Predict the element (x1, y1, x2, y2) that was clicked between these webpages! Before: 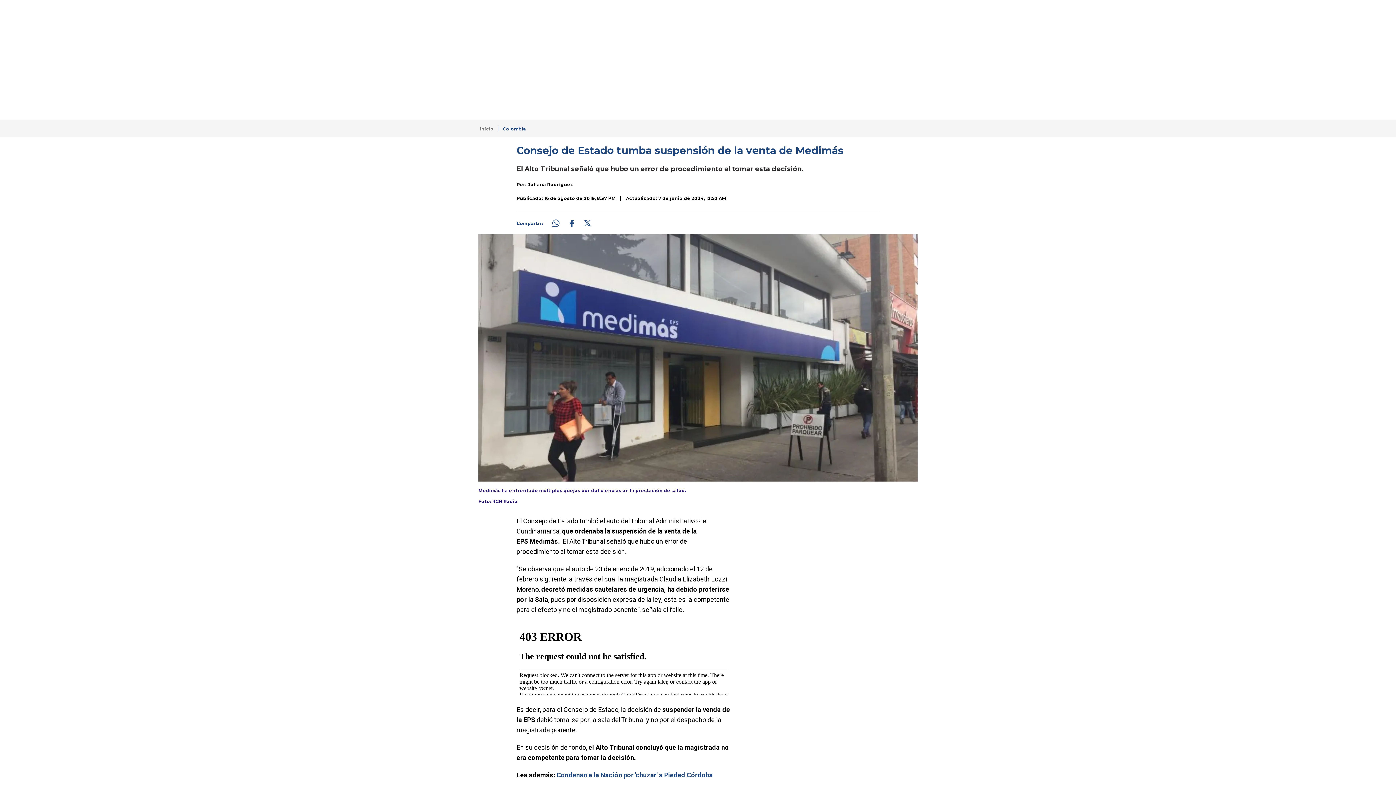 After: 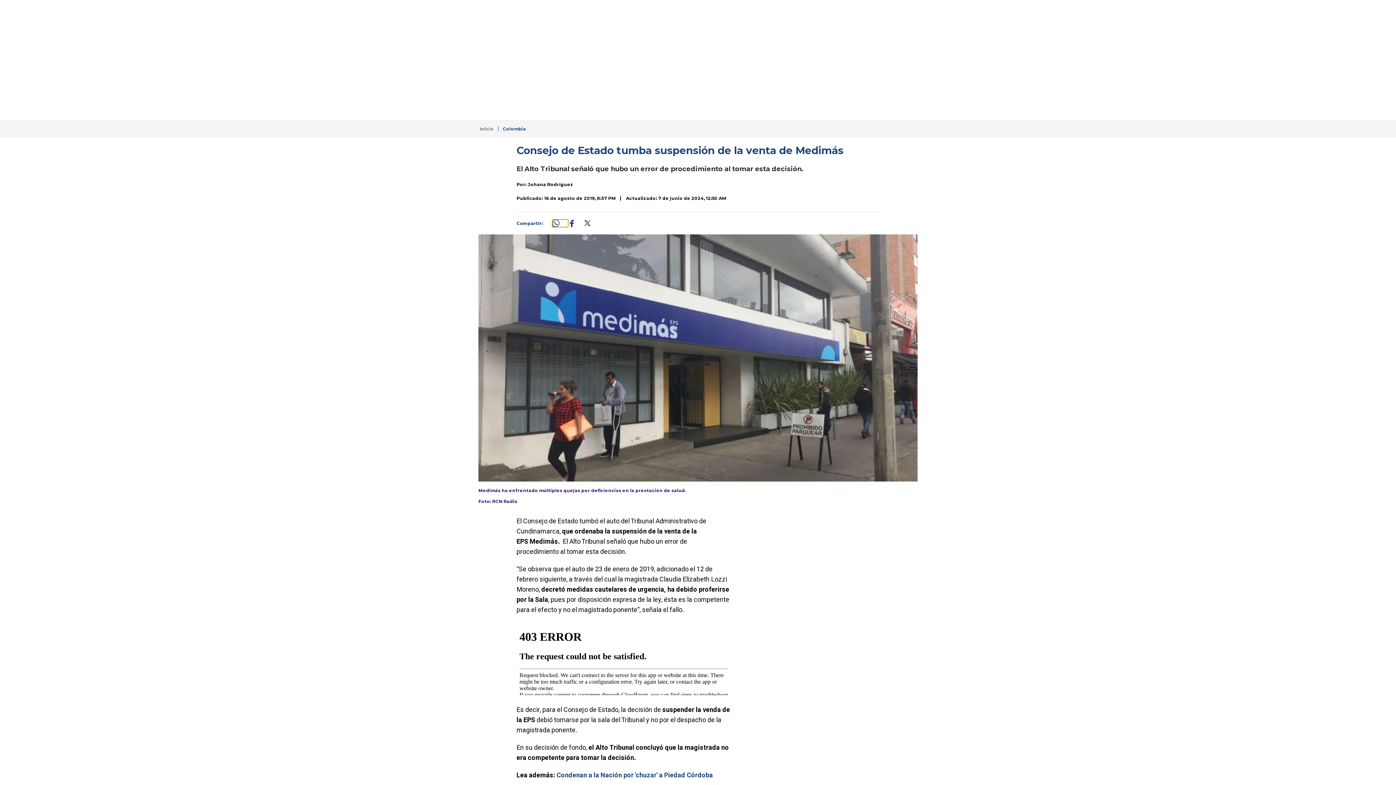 Action: bbox: (552, 219, 568, 227) label: Compartir: https://www.rcnradio.com/colombia/consejo-de-estado-tumba-suspension-de-la-venta-de-medimas